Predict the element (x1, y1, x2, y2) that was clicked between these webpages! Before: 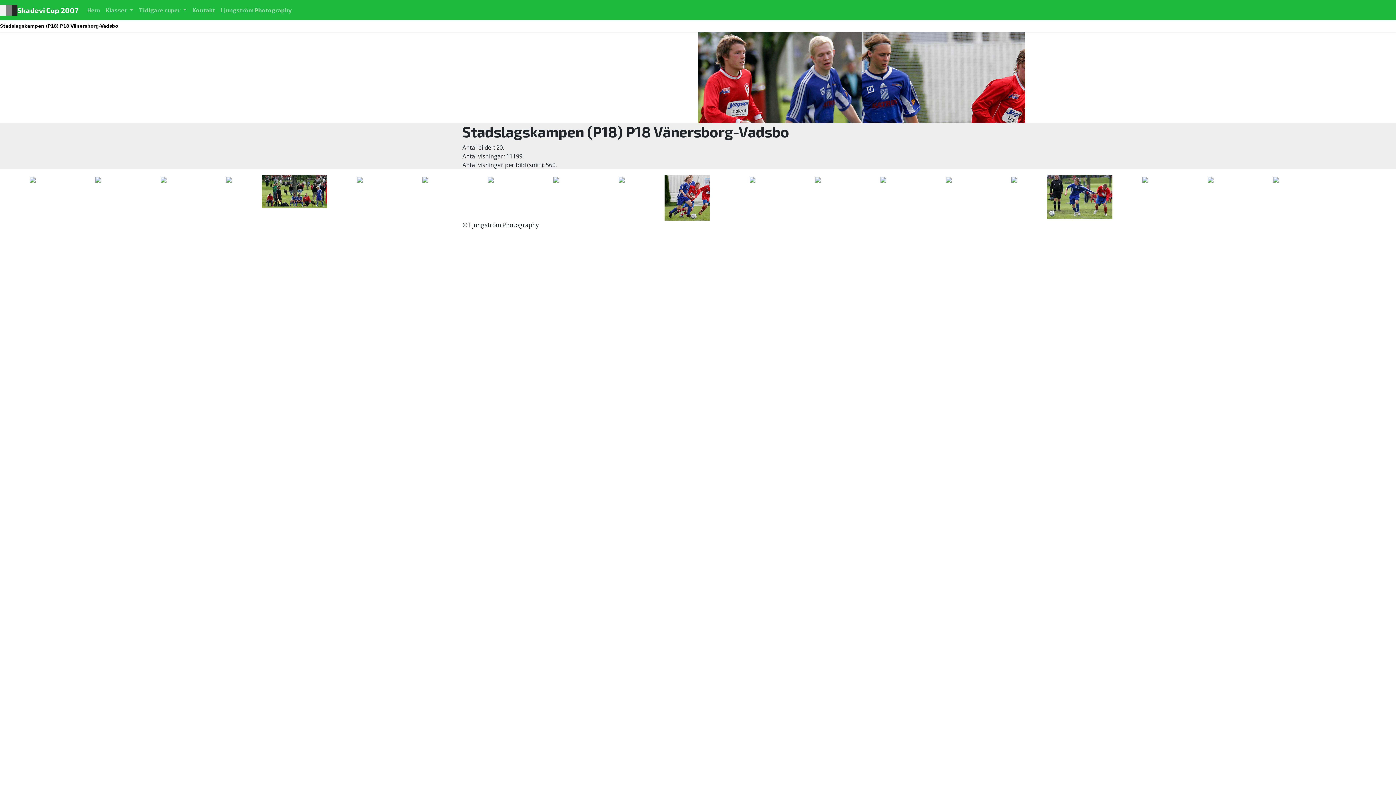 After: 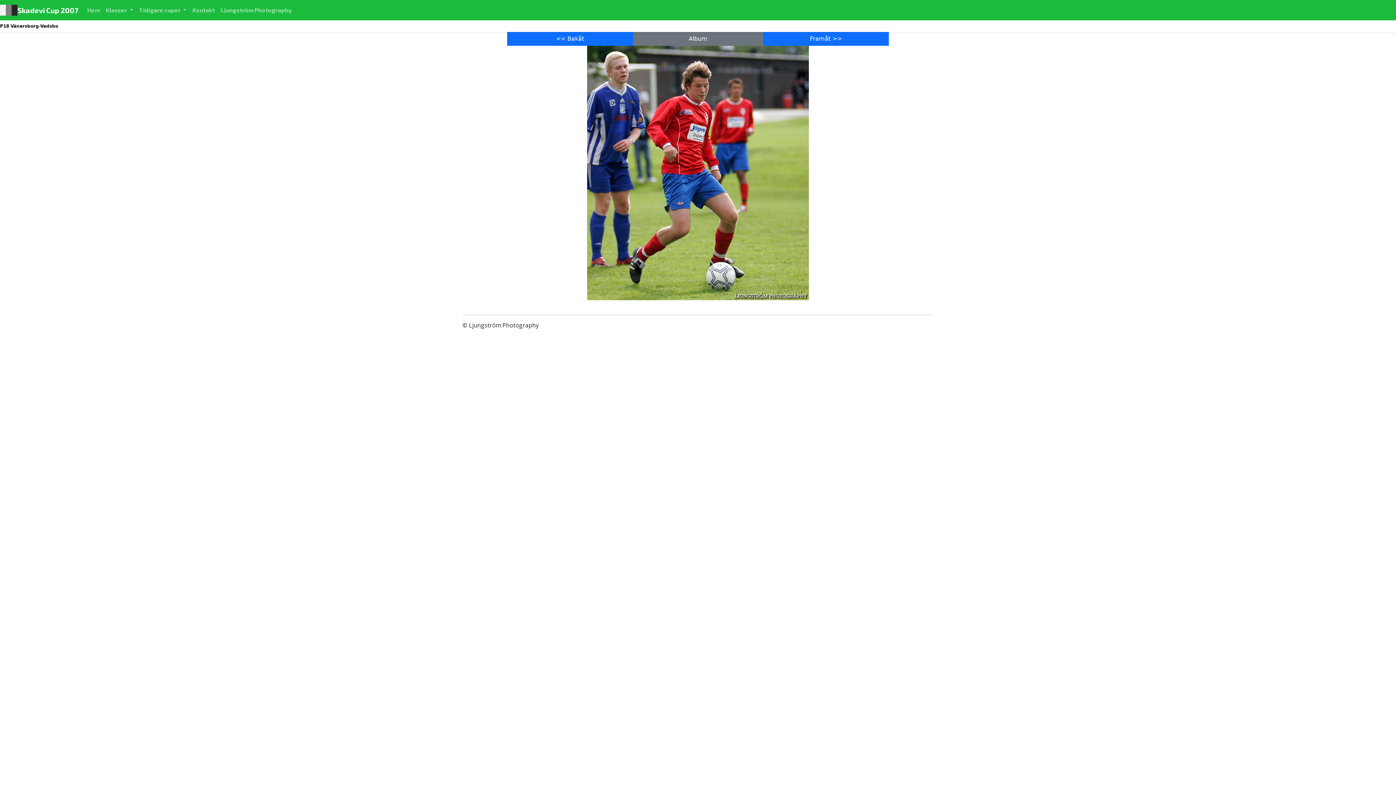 Action: bbox: (160, 176, 166, 182)